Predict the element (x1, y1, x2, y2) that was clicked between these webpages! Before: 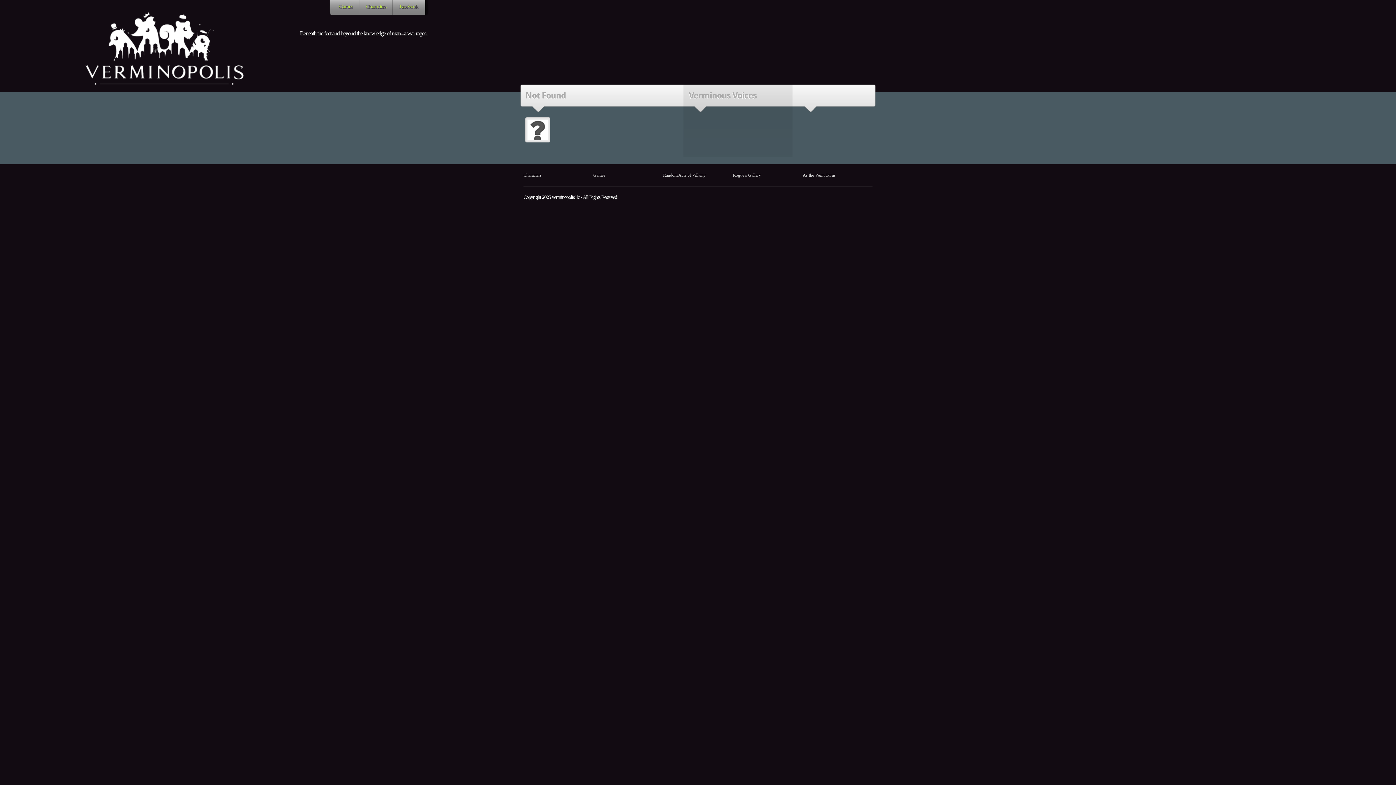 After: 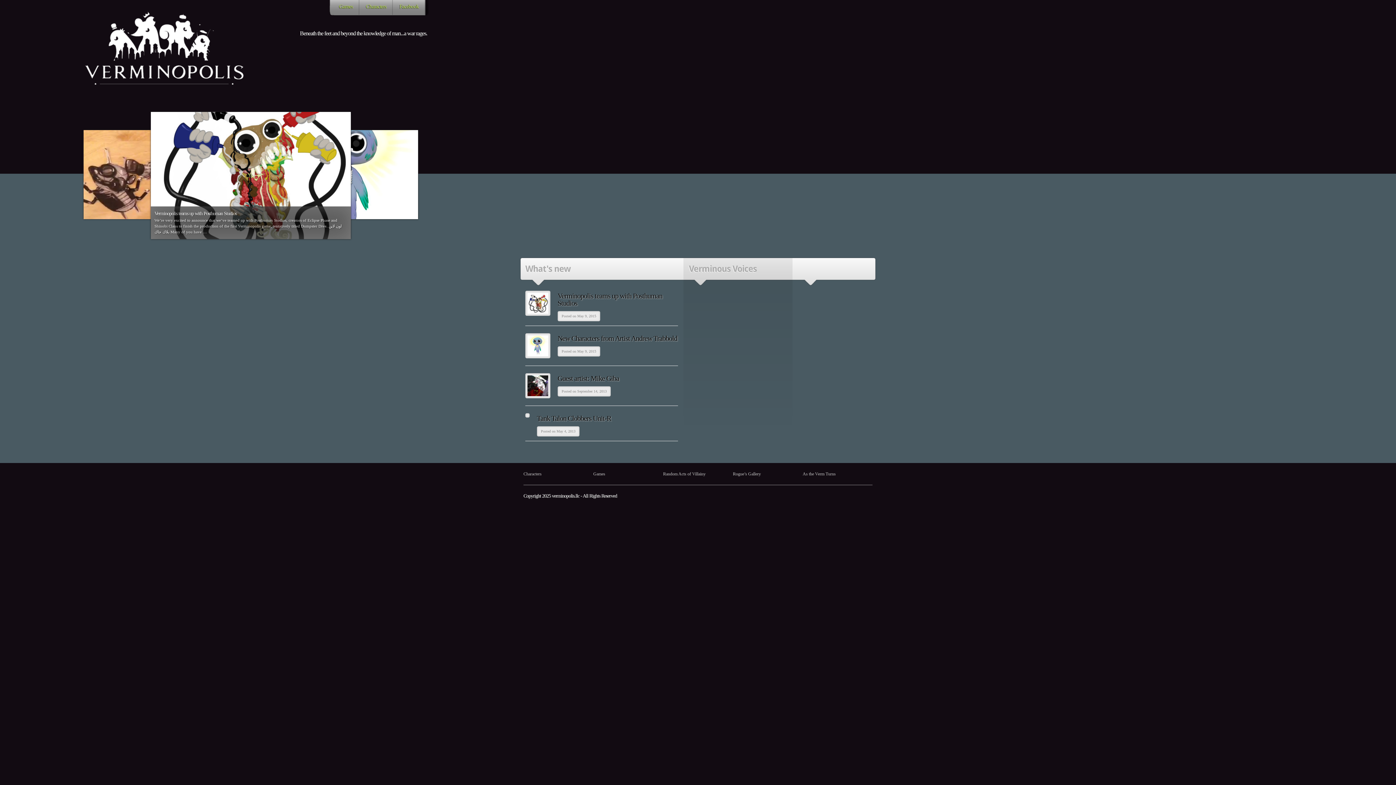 Action: bbox: (72, 84, 254, 89)